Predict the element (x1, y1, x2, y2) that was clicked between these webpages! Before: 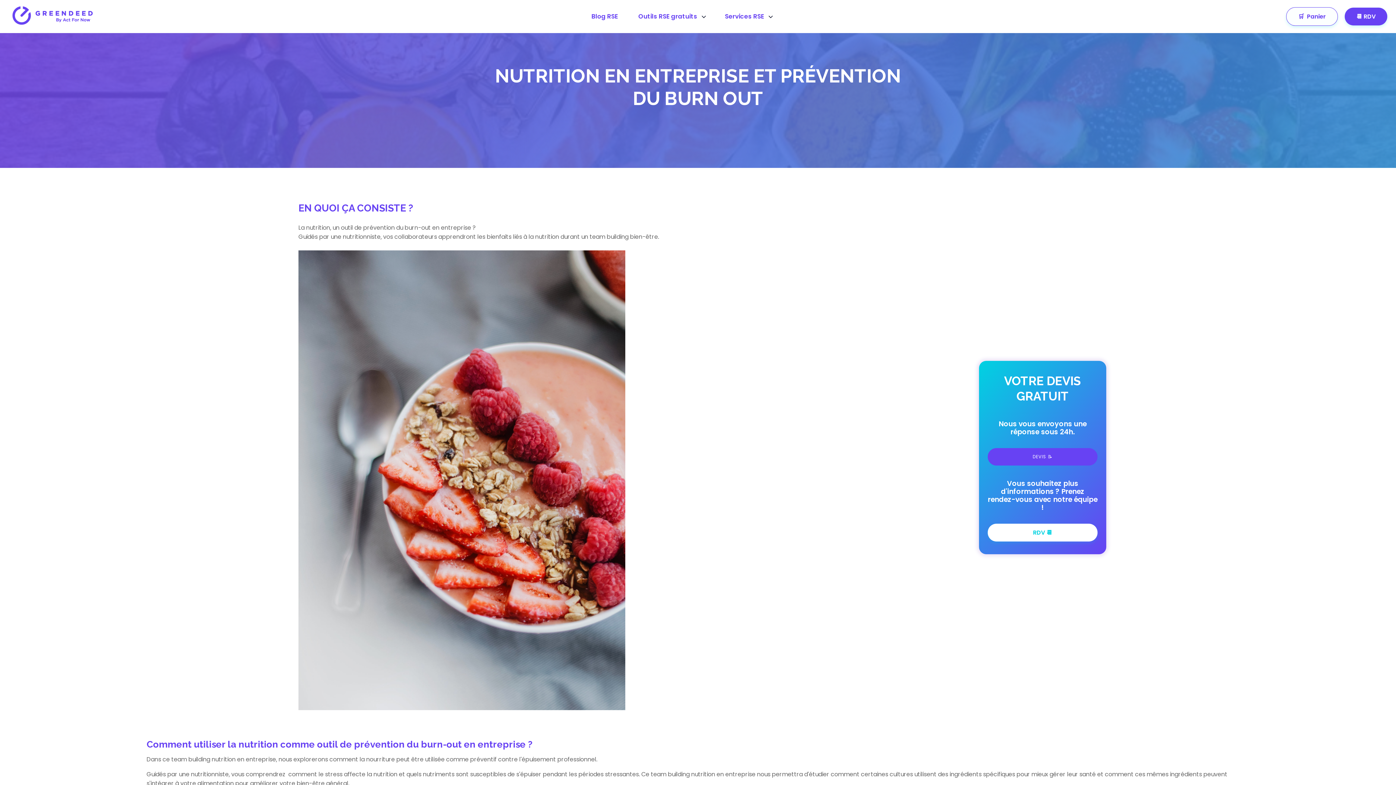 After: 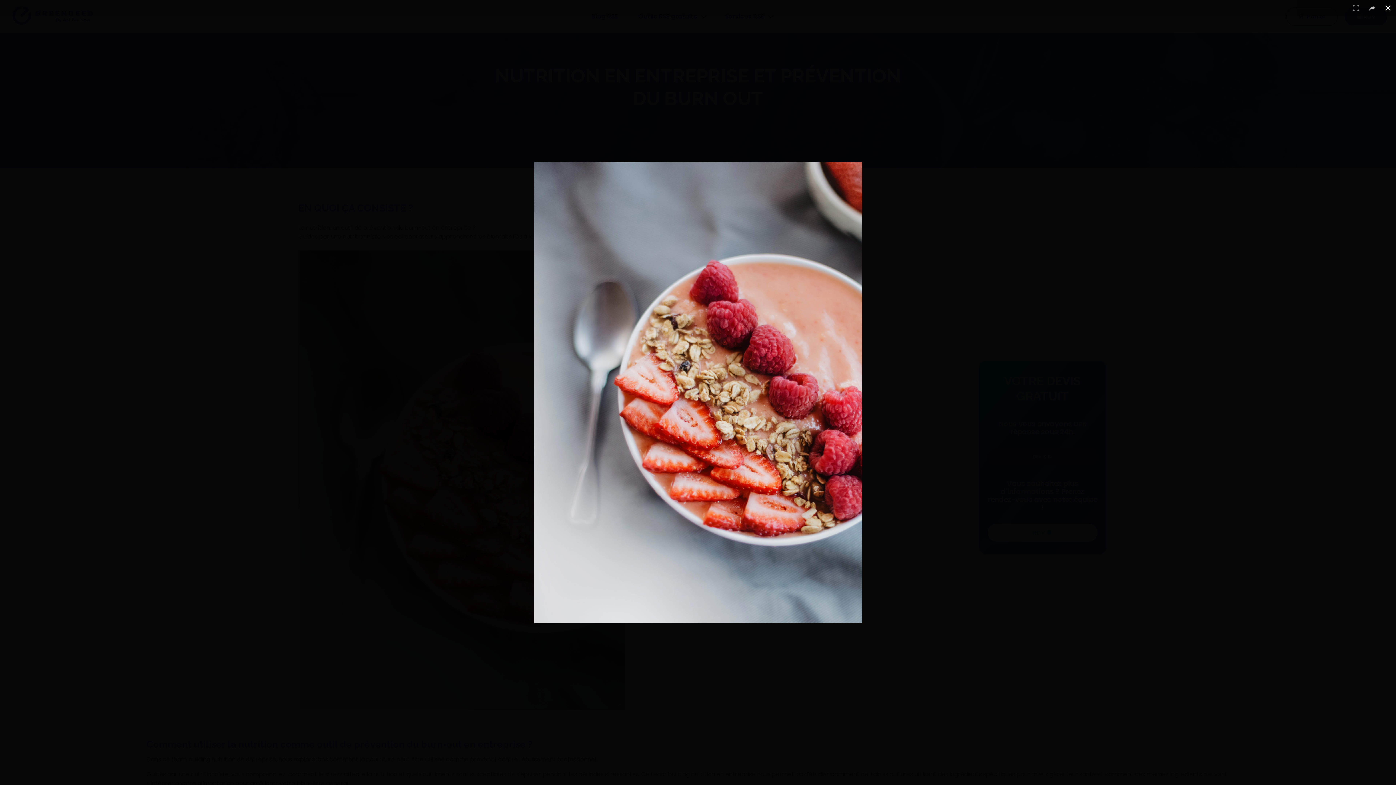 Action: bbox: (298, 250, 625, 713)